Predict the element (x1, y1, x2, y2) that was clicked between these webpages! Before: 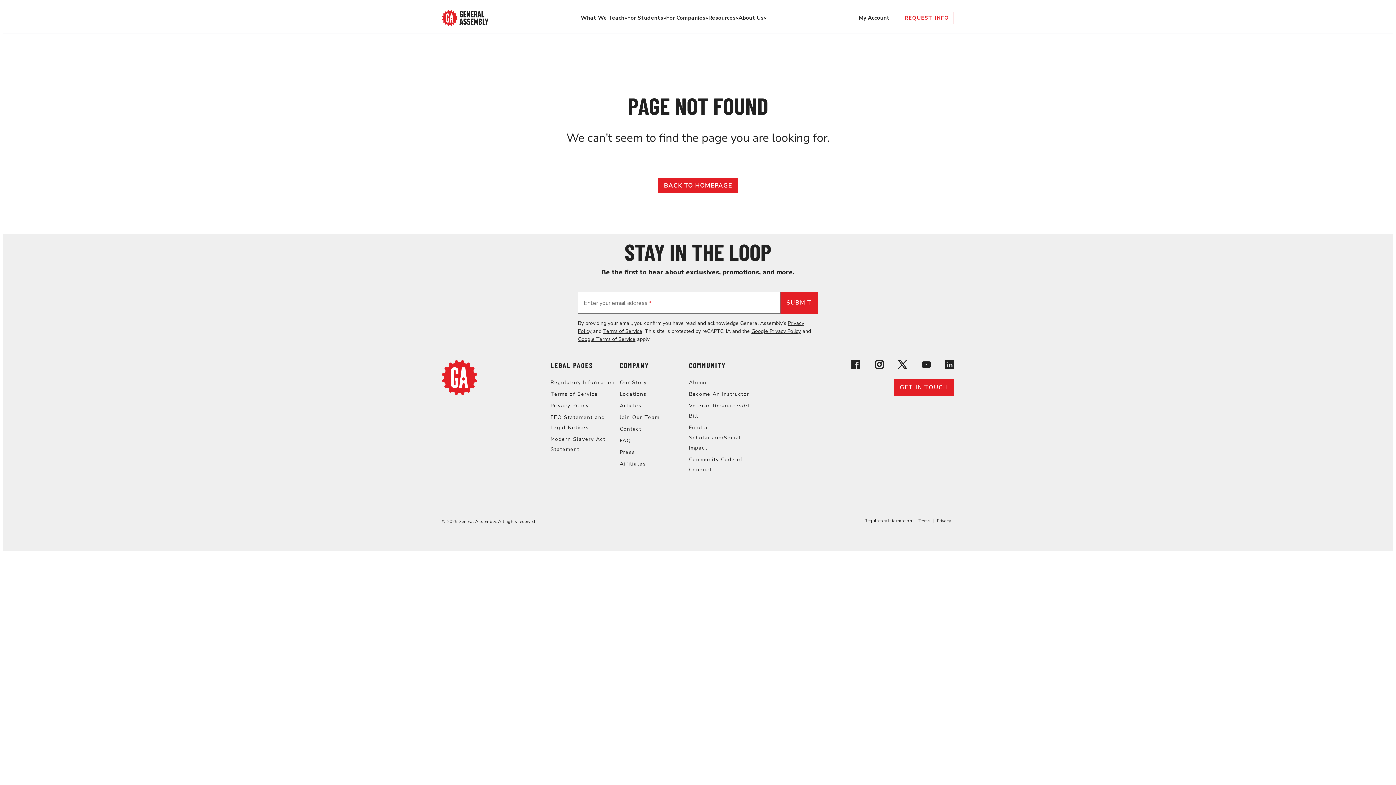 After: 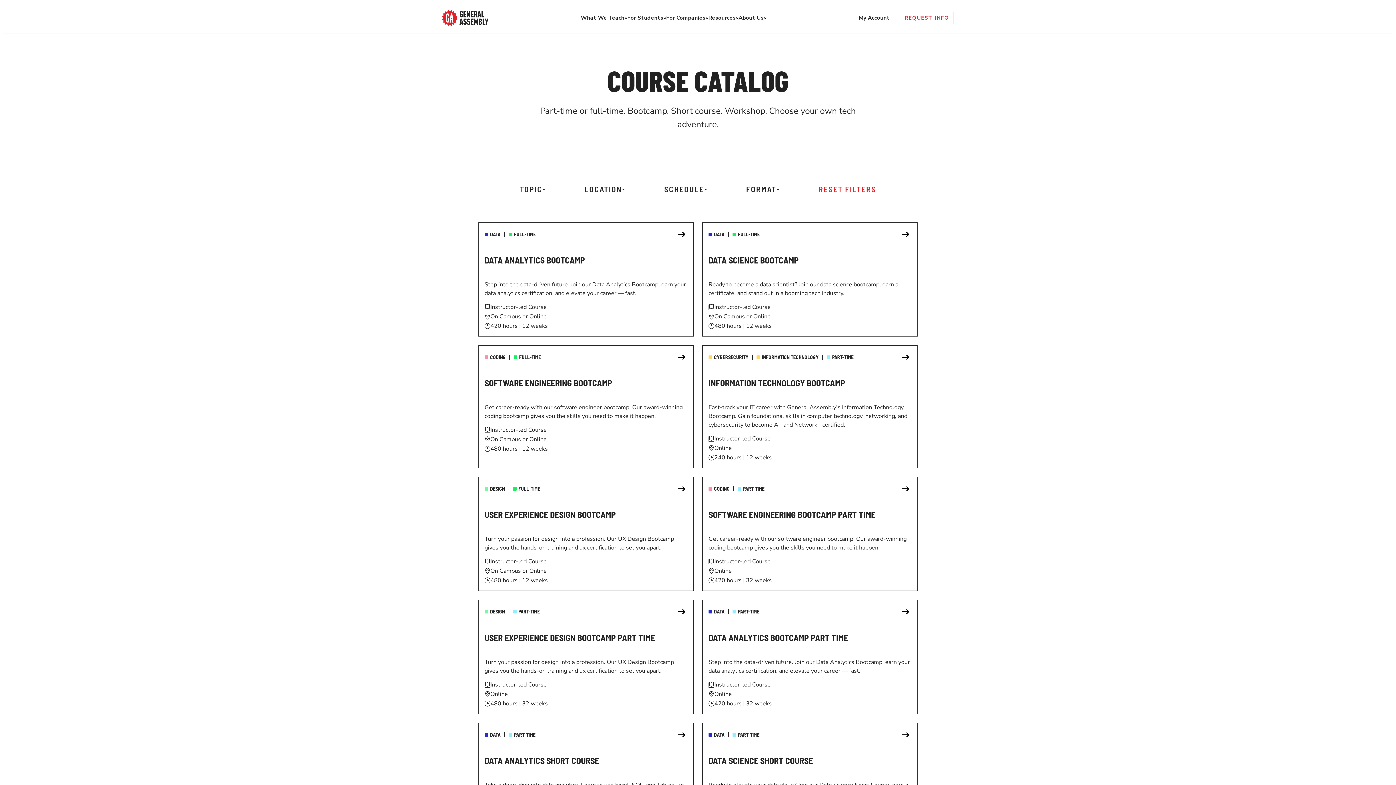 Action: label: Locations bbox: (619, 390, 646, 397)